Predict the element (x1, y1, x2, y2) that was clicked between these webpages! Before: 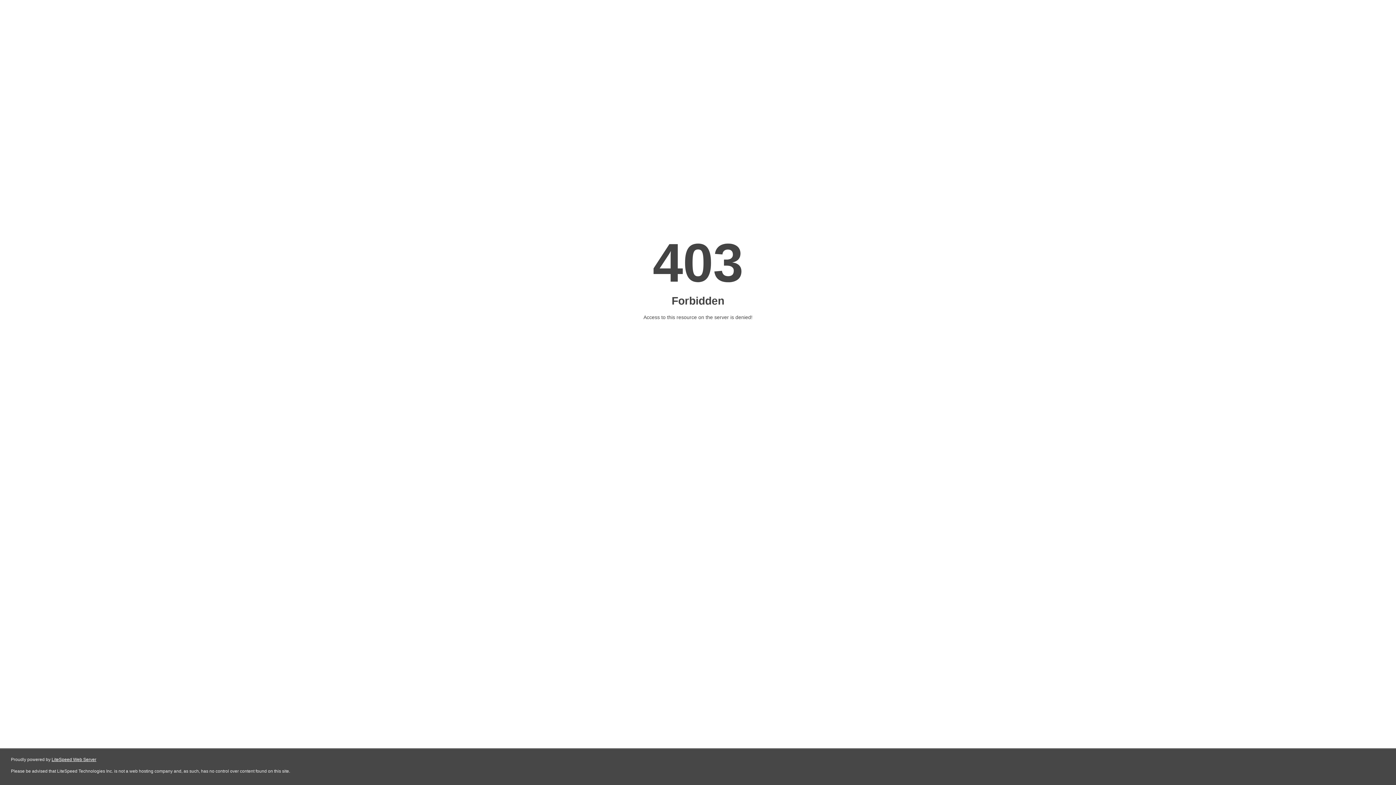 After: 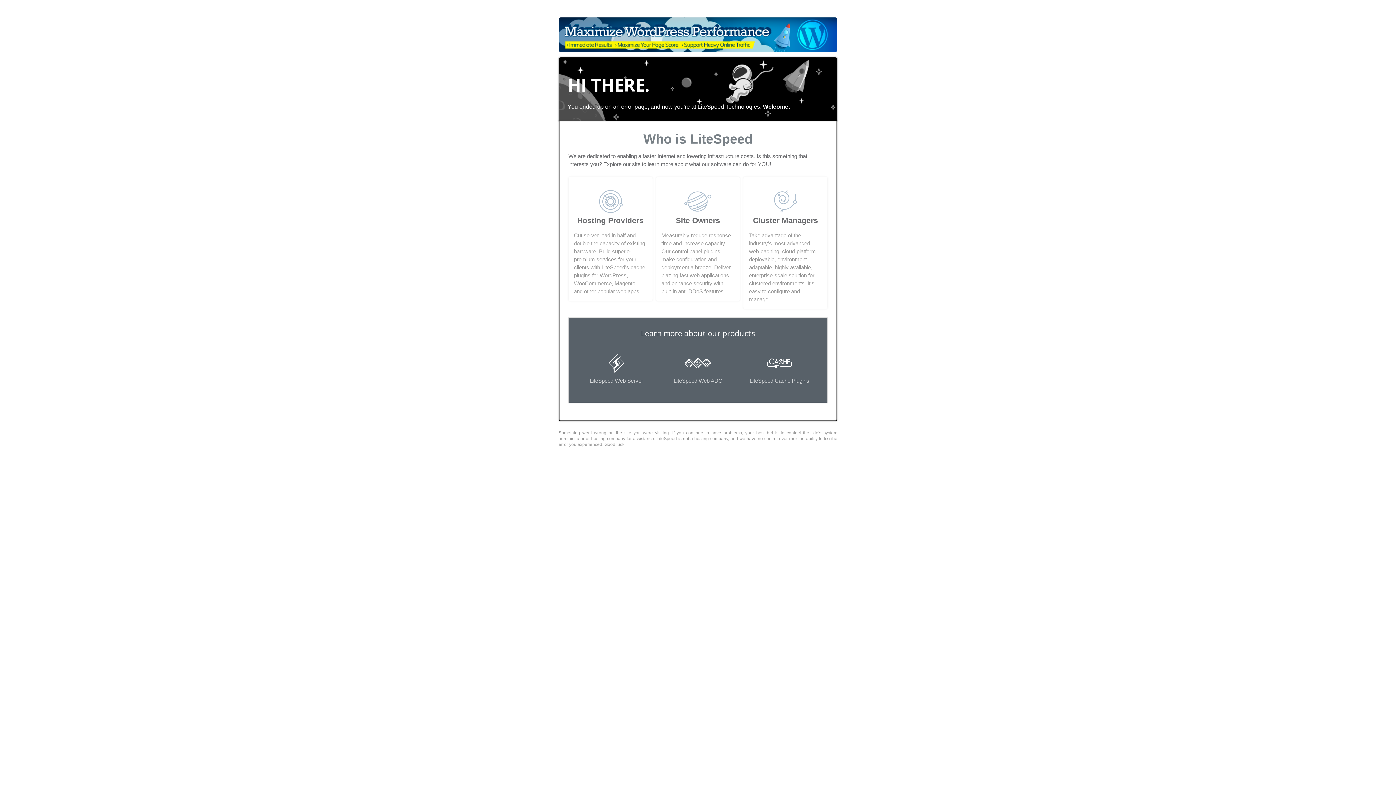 Action: label: LiteSpeed Web Server bbox: (51, 757, 96, 762)